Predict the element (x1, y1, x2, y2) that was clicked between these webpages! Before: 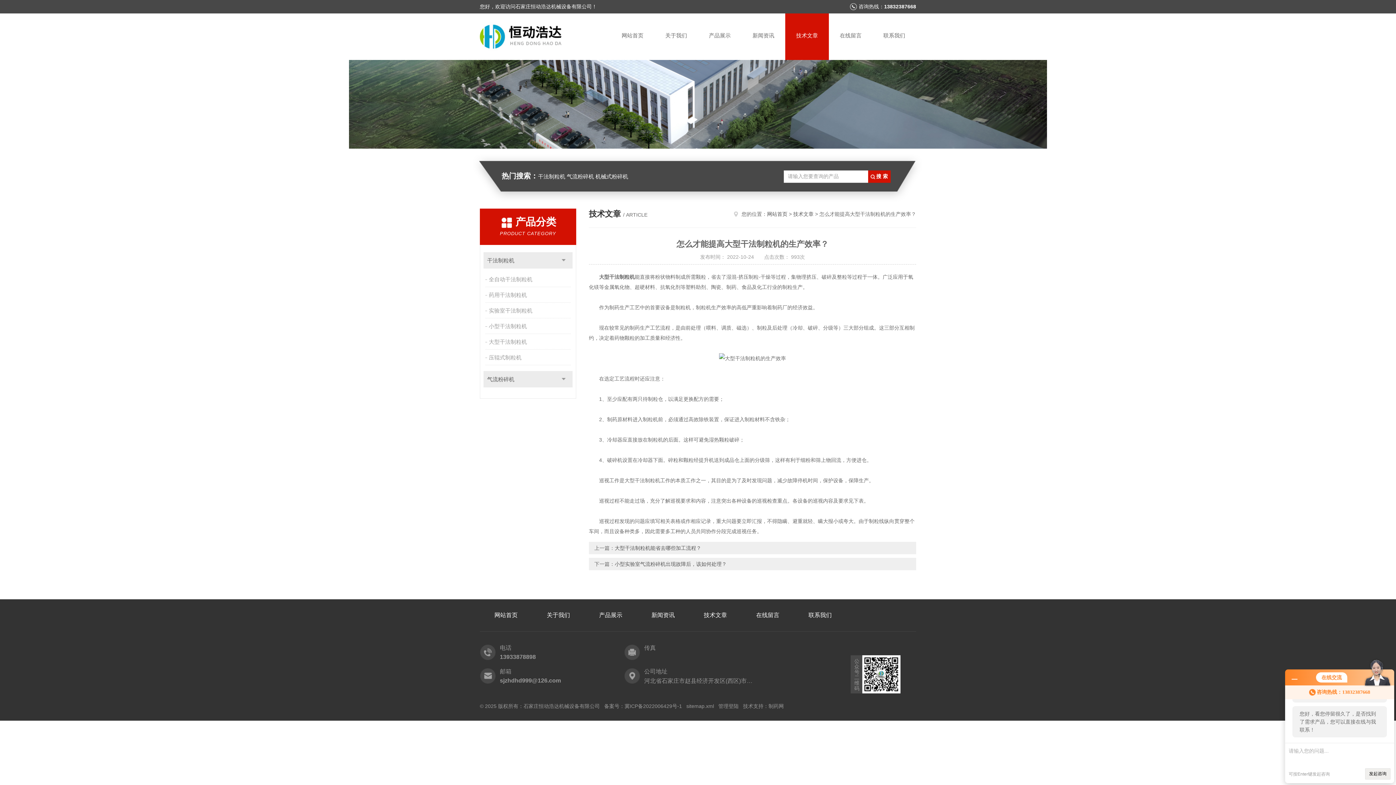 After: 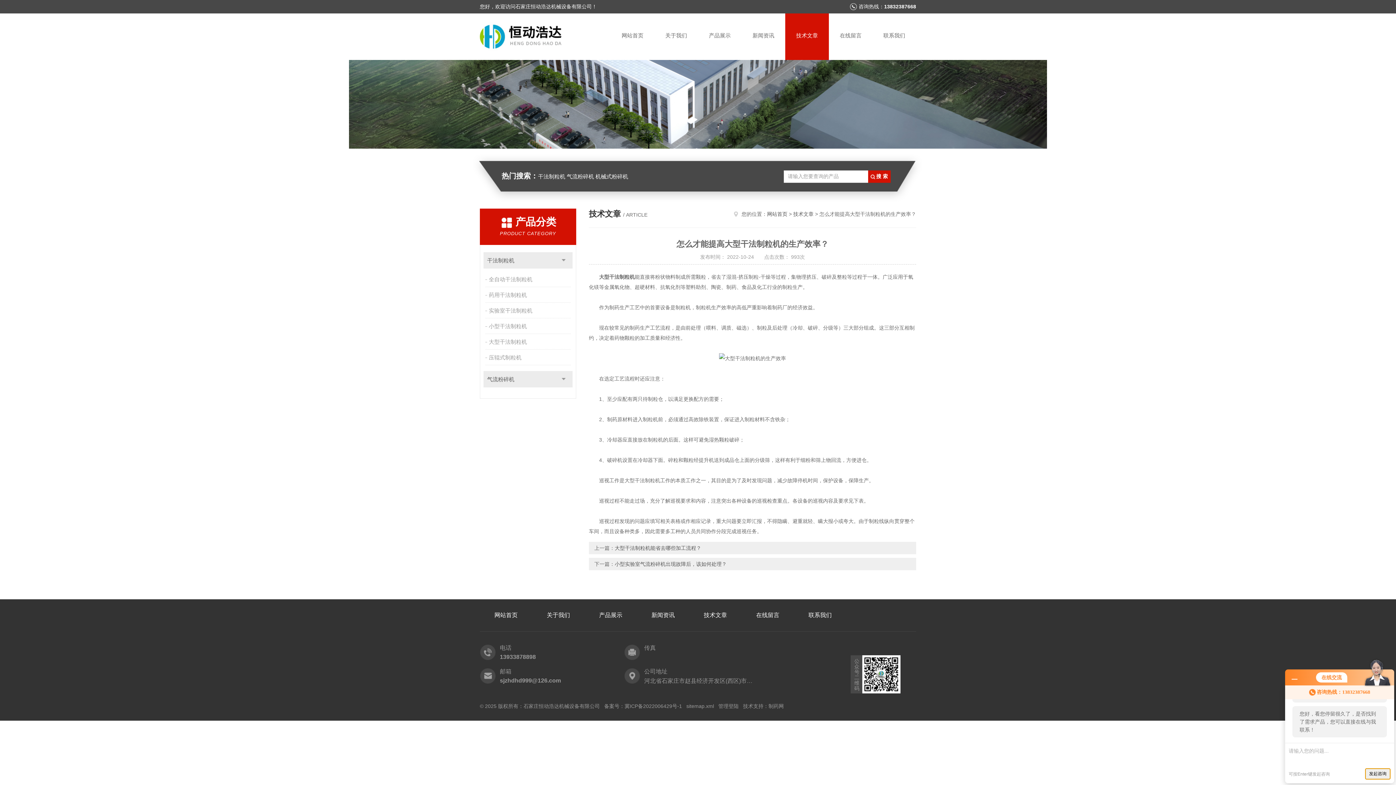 Action: bbox: (1365, 768, 1390, 780) label: 发起咨询